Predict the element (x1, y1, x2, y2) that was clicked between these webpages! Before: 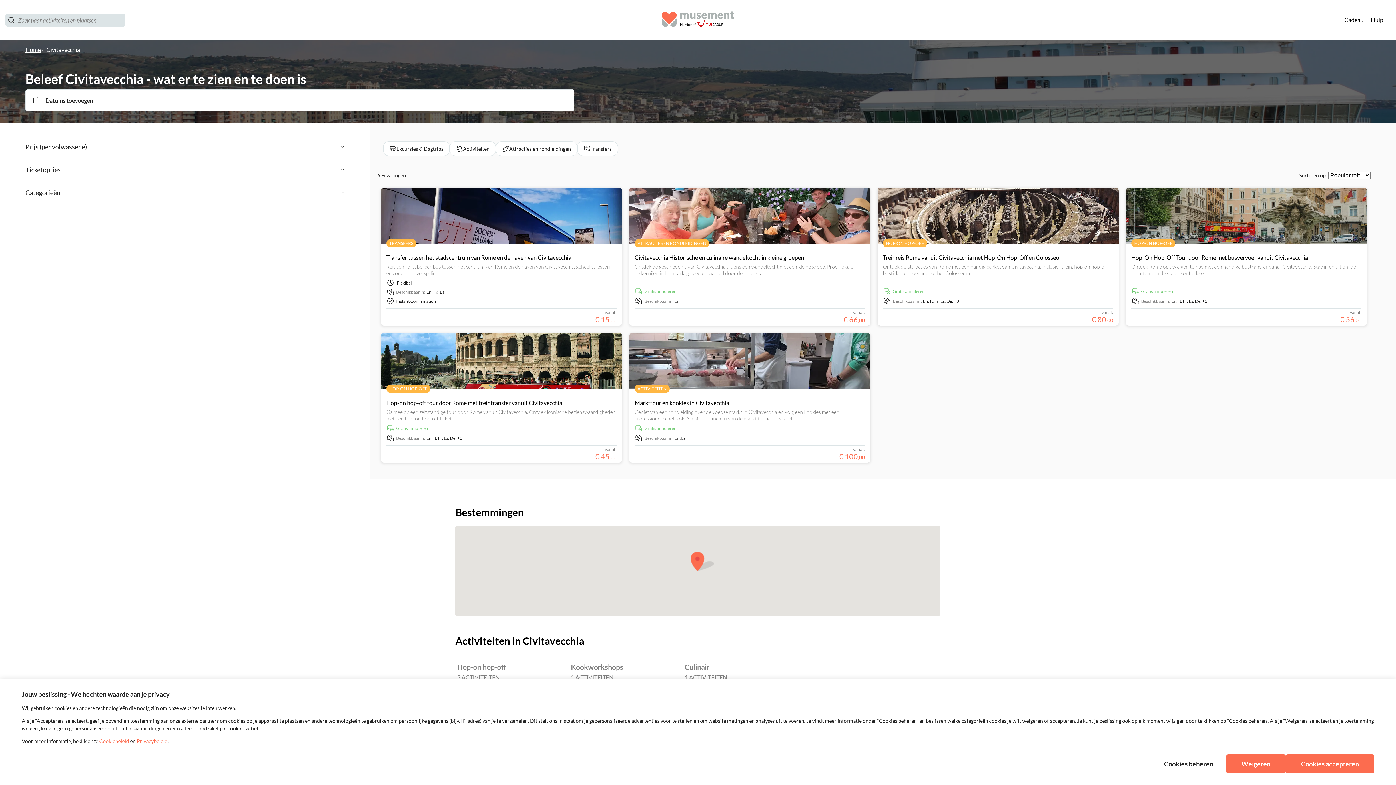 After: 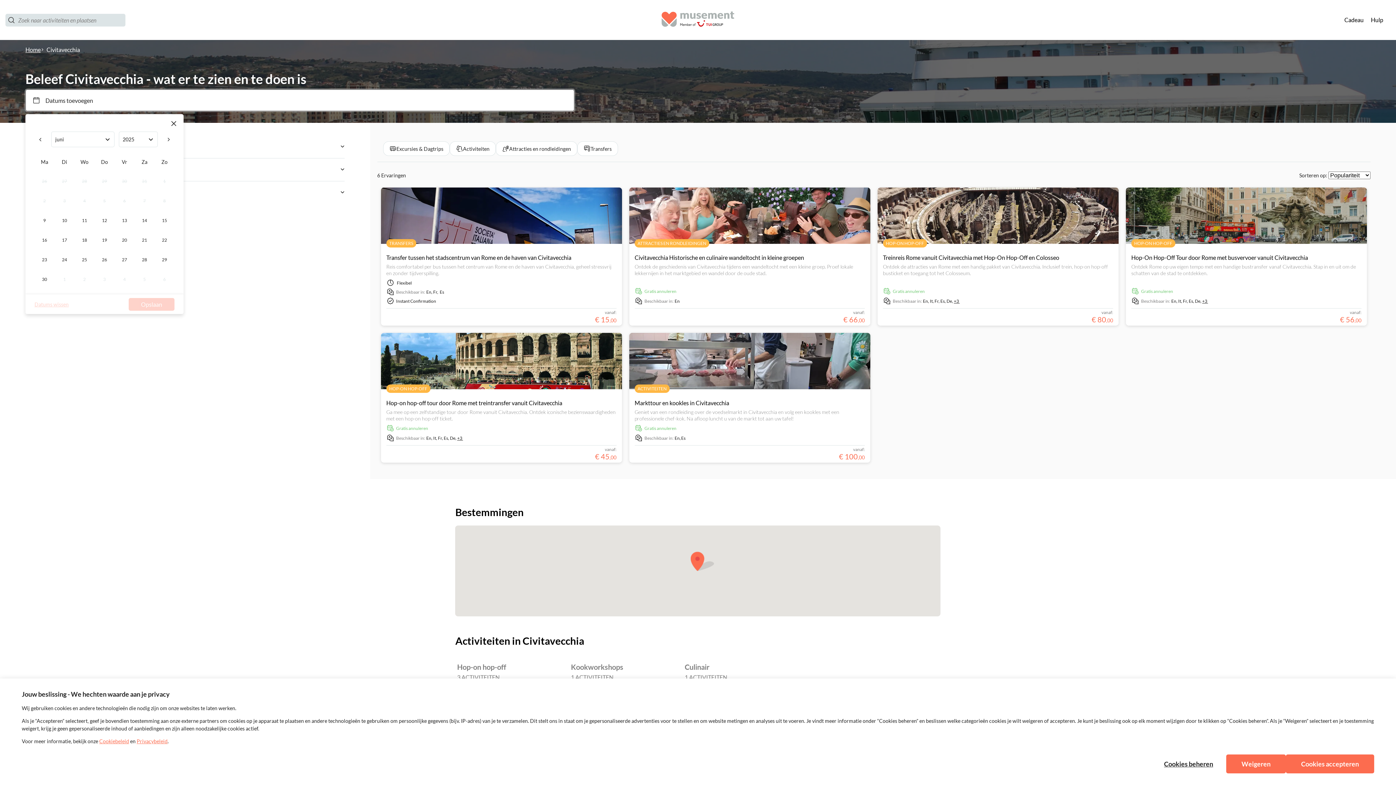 Action: bbox: (25, 89, 574, 110) label: Datums toevoegen